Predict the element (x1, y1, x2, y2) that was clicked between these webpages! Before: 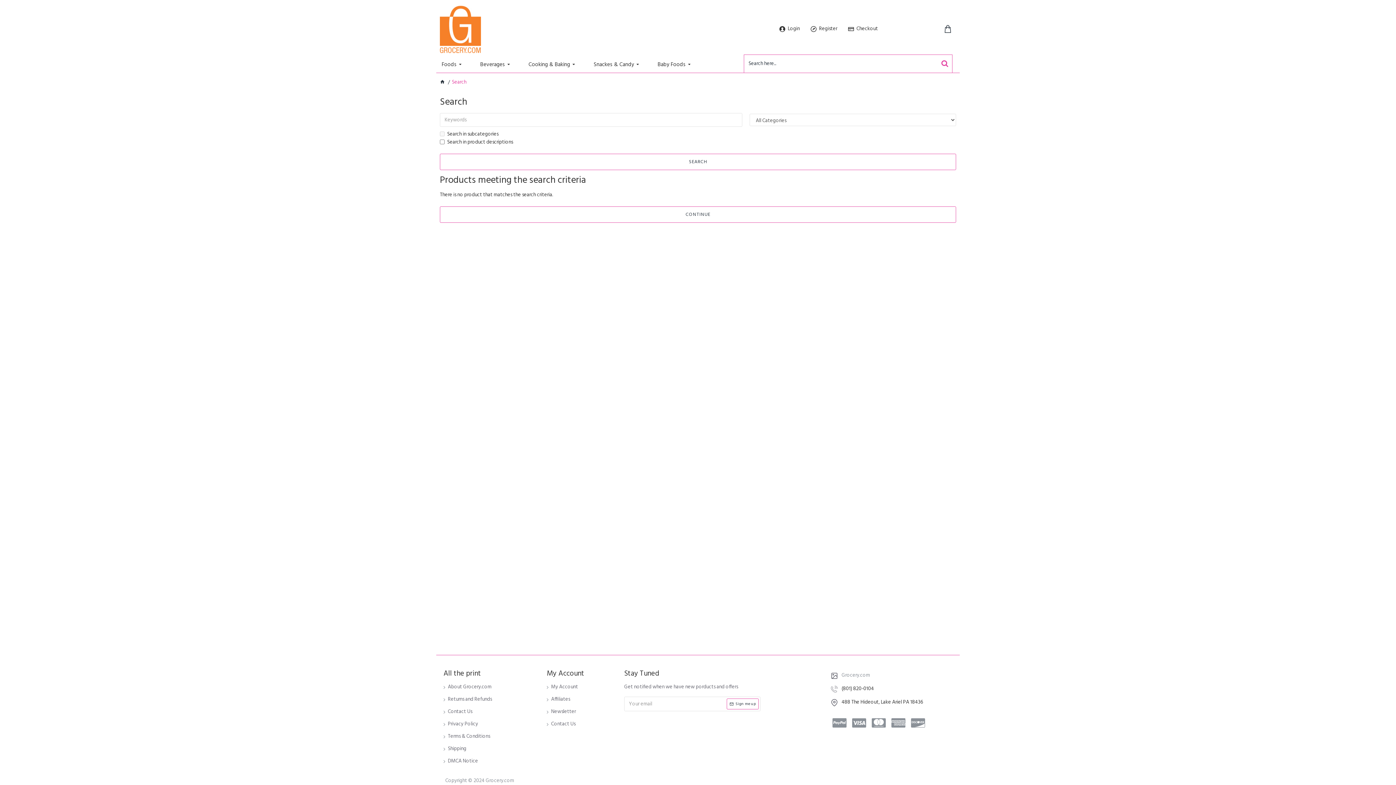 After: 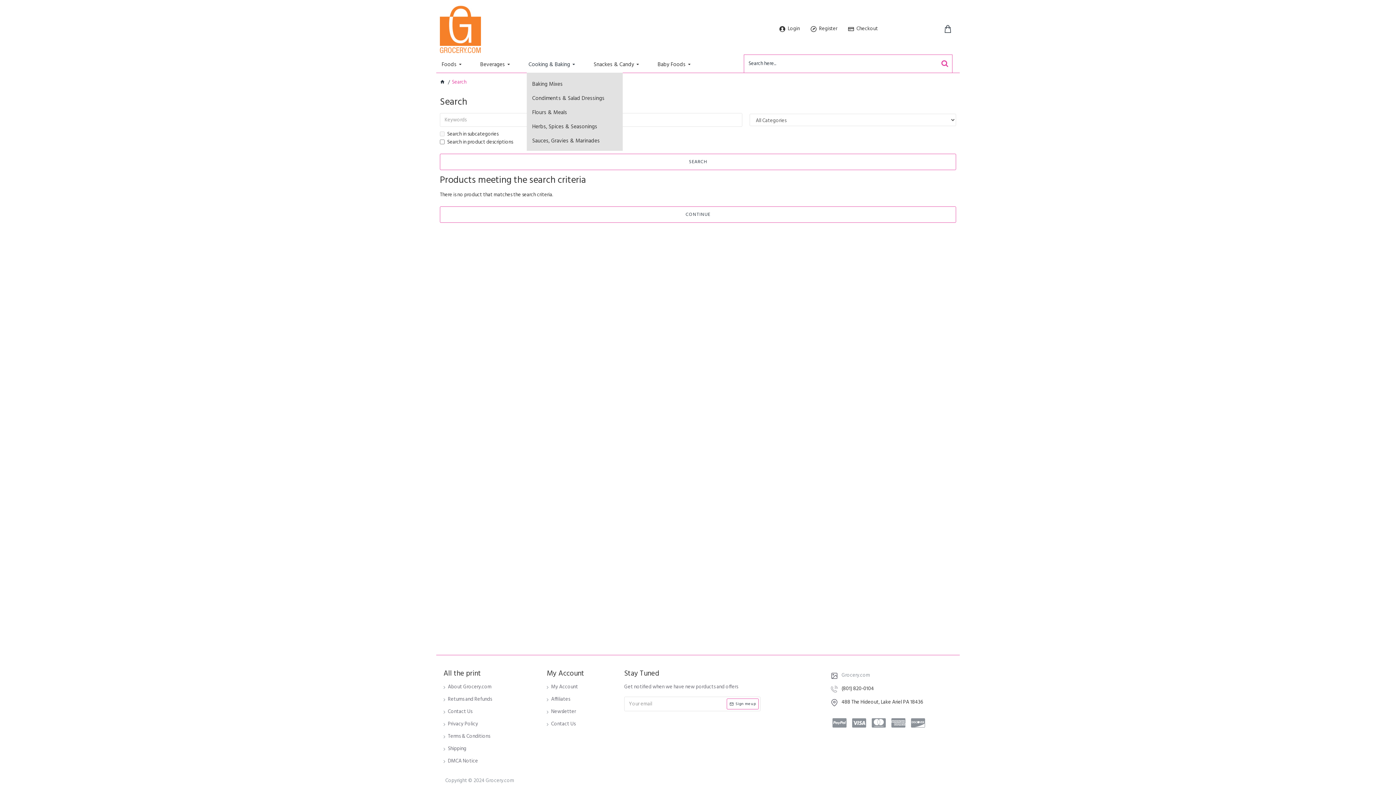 Action: label: Cooking & Baking bbox: (526, 54, 592, 72)